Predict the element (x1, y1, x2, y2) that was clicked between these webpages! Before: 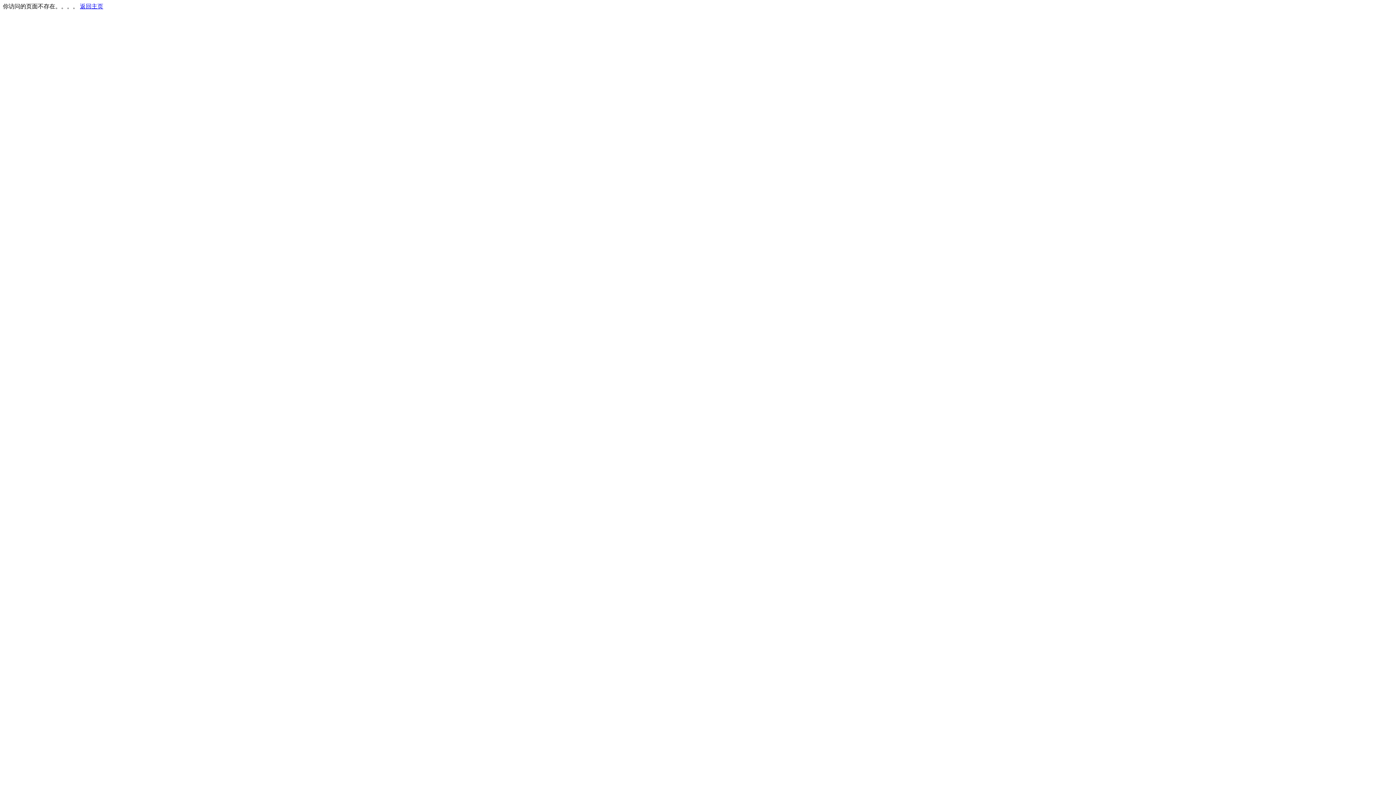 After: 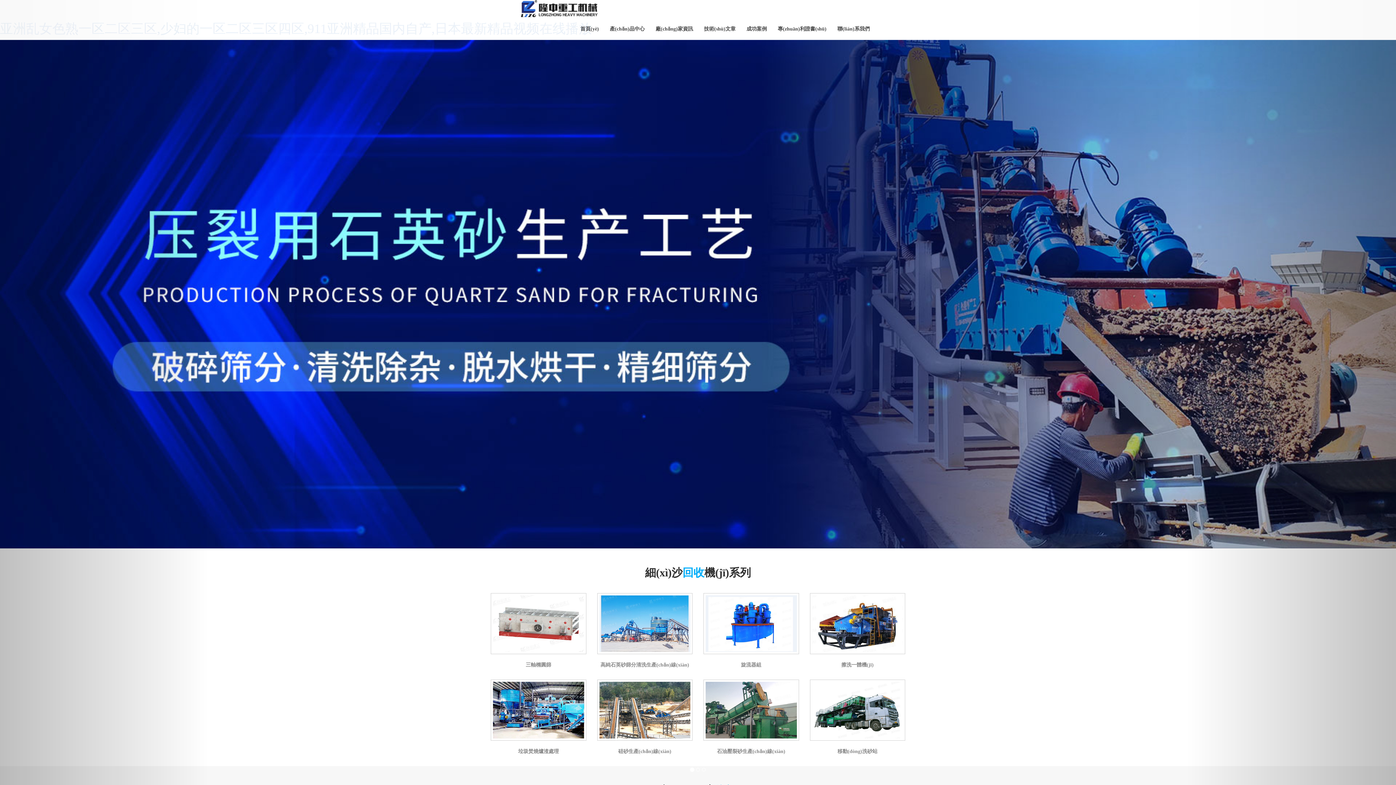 Action: label: 返回主页 bbox: (80, 3, 103, 9)